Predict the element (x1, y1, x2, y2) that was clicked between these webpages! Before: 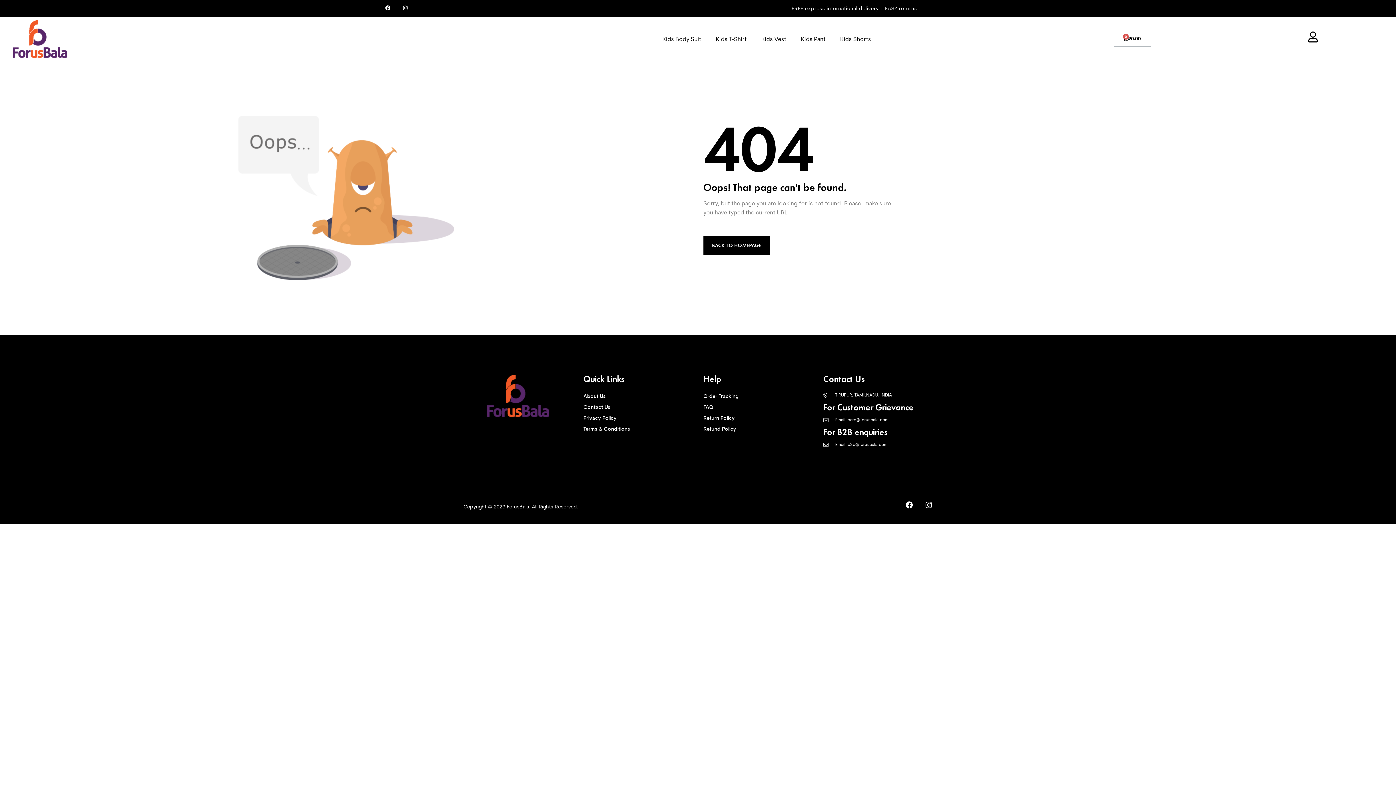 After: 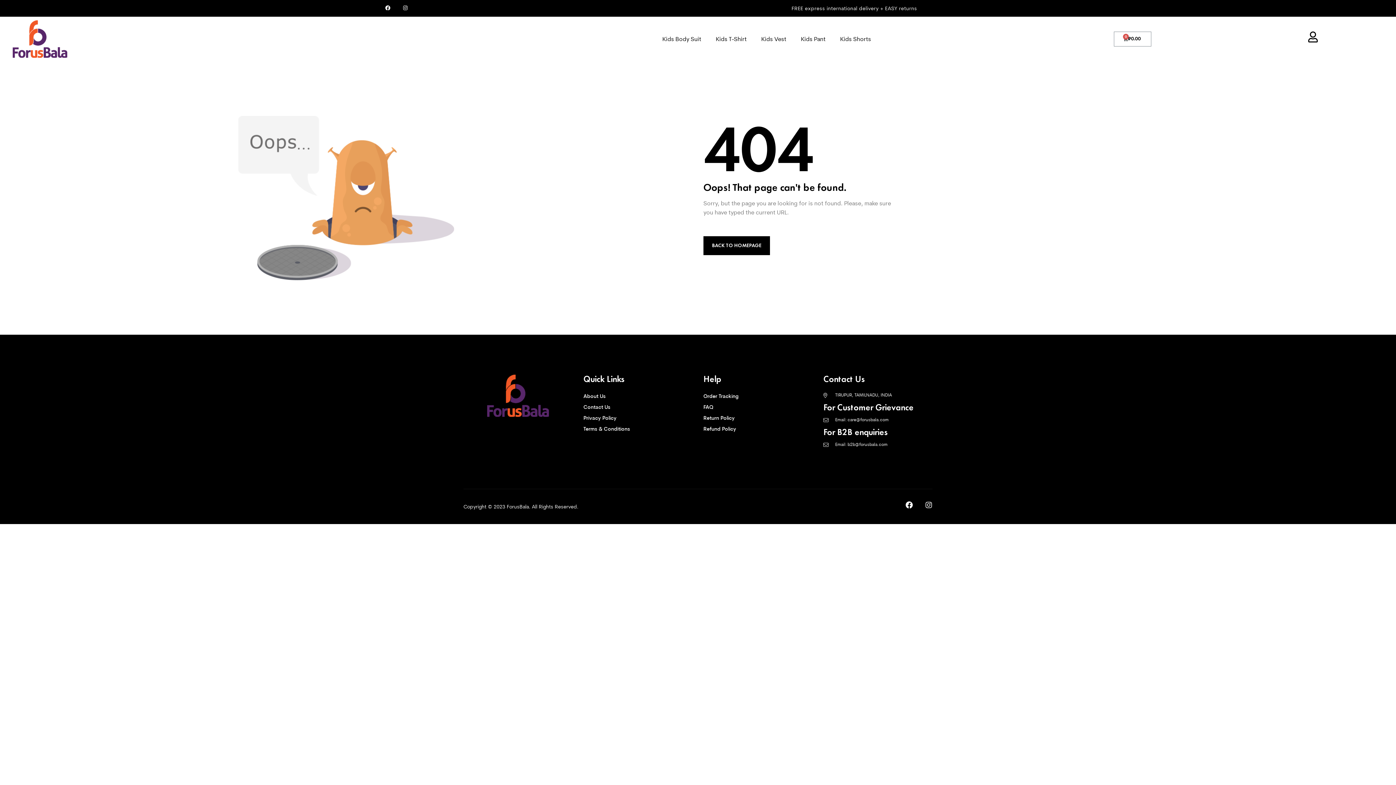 Action: label: Order Tracking bbox: (703, 390, 812, 401)